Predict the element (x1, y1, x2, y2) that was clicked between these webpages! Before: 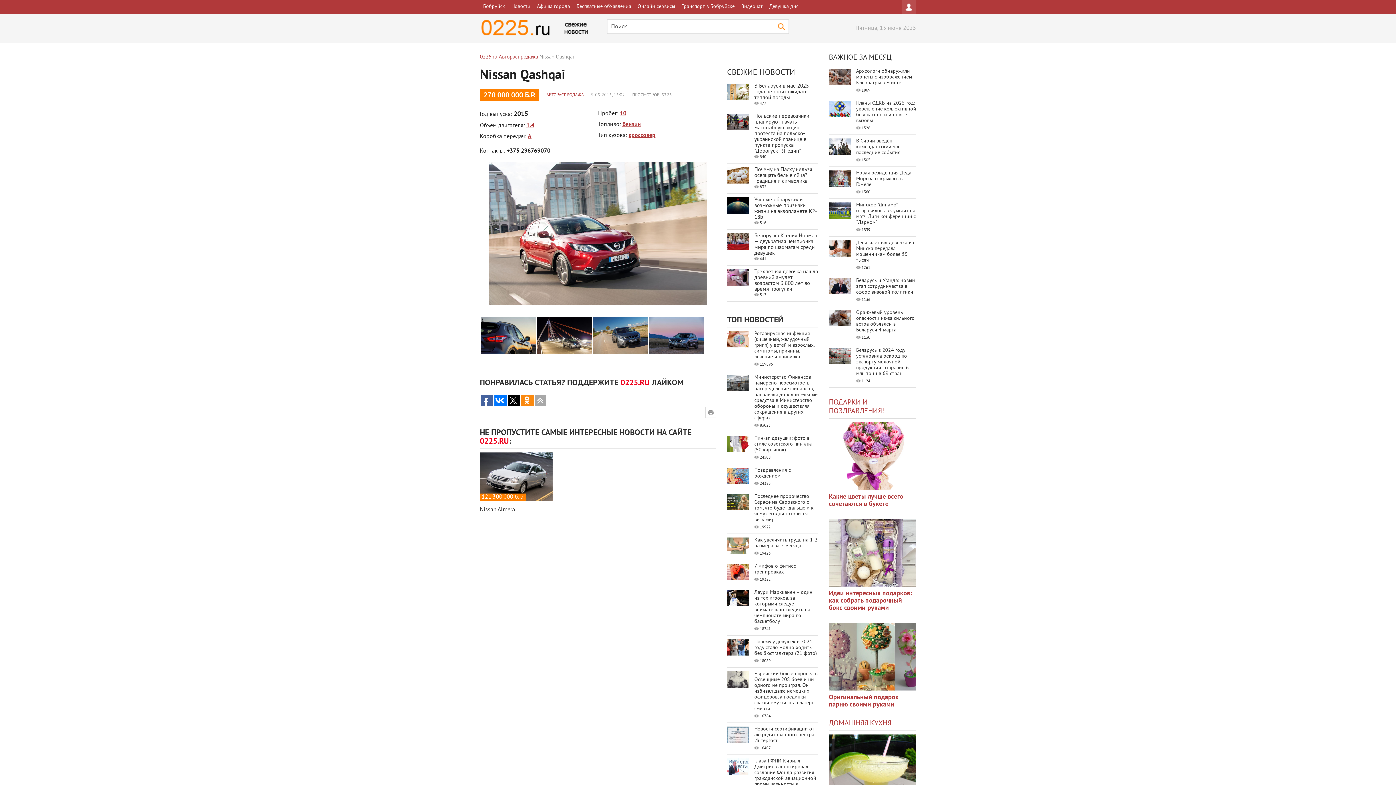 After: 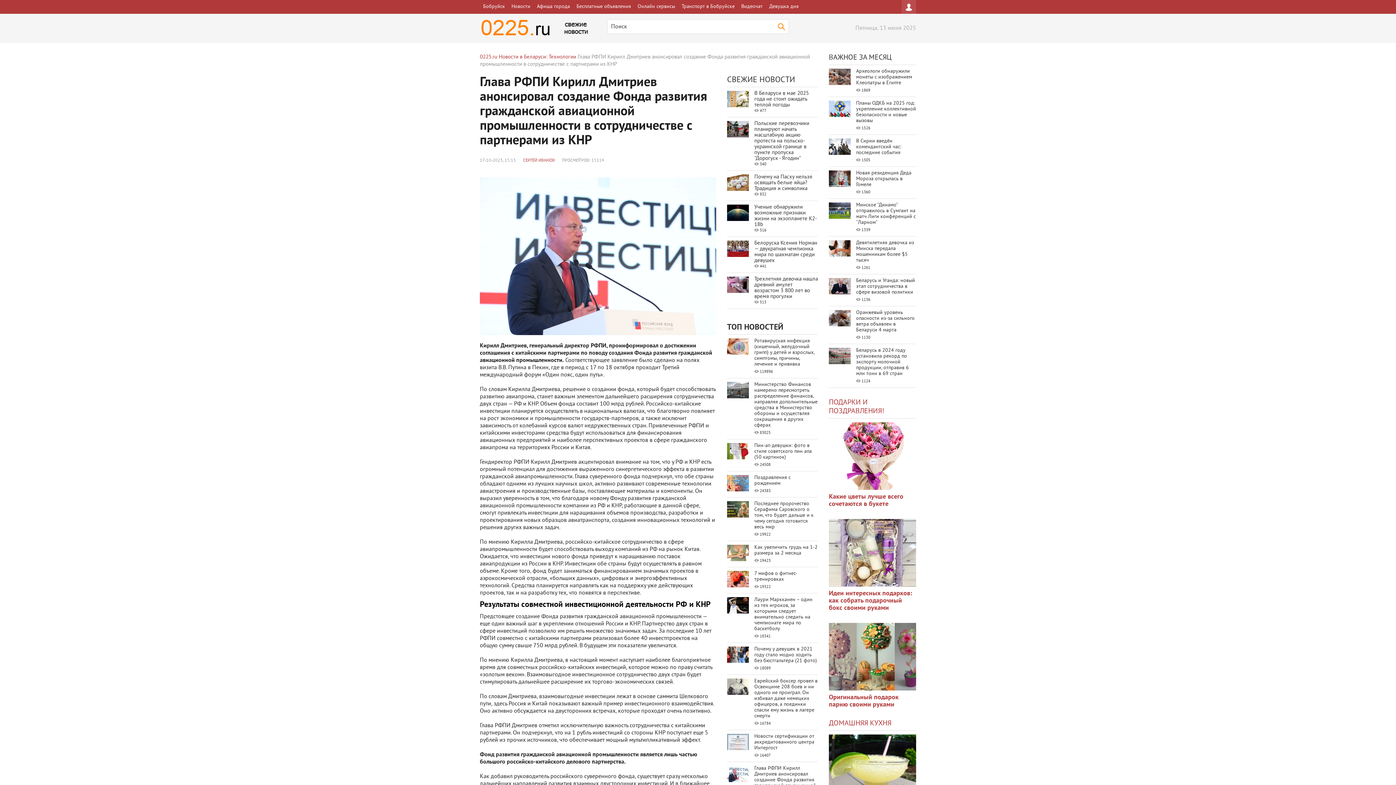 Action: bbox: (754, 758, 816, 799) label: Глава РФПИ Кирилл Дмитриев анонсировал создание Фонда развития гражданской авиационной промышленности в сотрудничестве с партнерами из КНР